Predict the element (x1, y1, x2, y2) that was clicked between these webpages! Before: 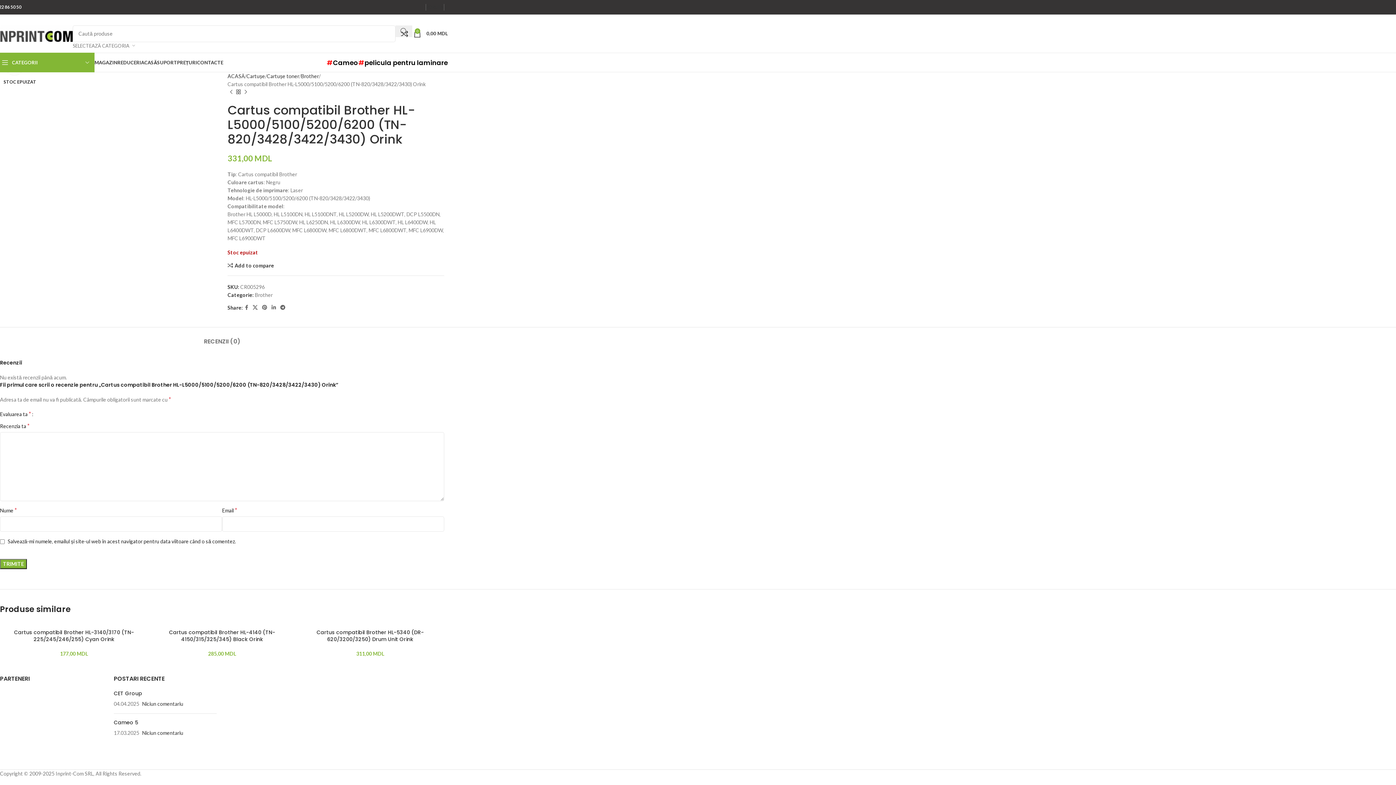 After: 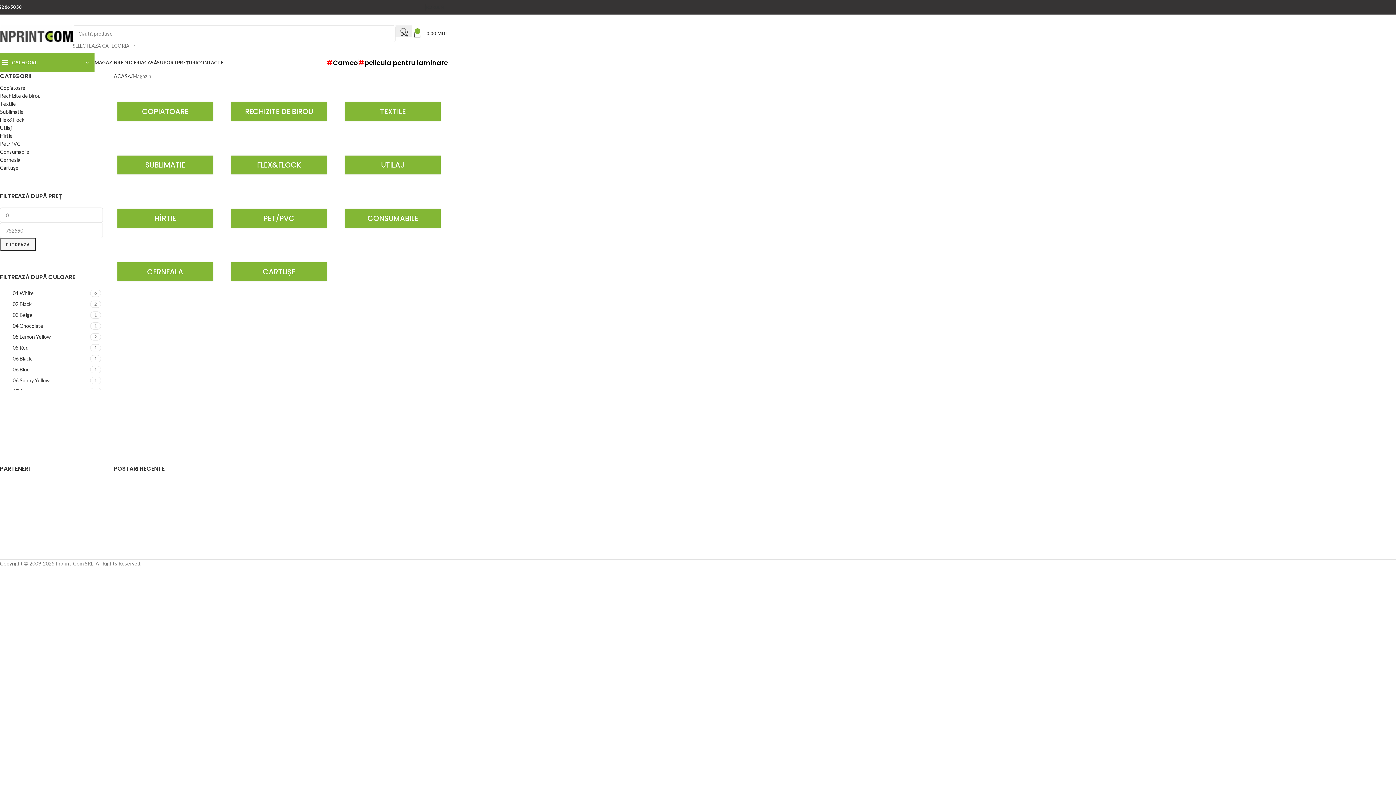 Action: bbox: (94, 55, 117, 69) label: MAGAZIN